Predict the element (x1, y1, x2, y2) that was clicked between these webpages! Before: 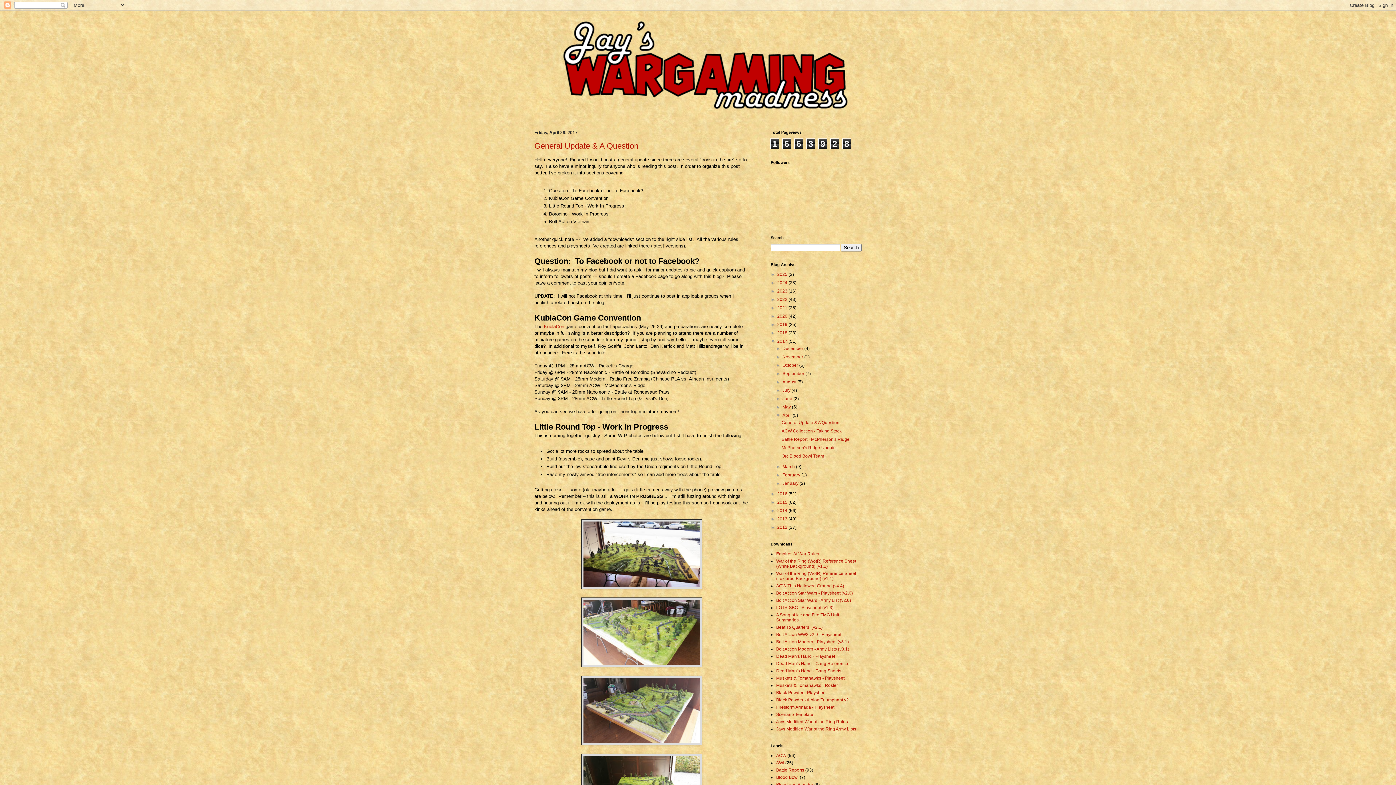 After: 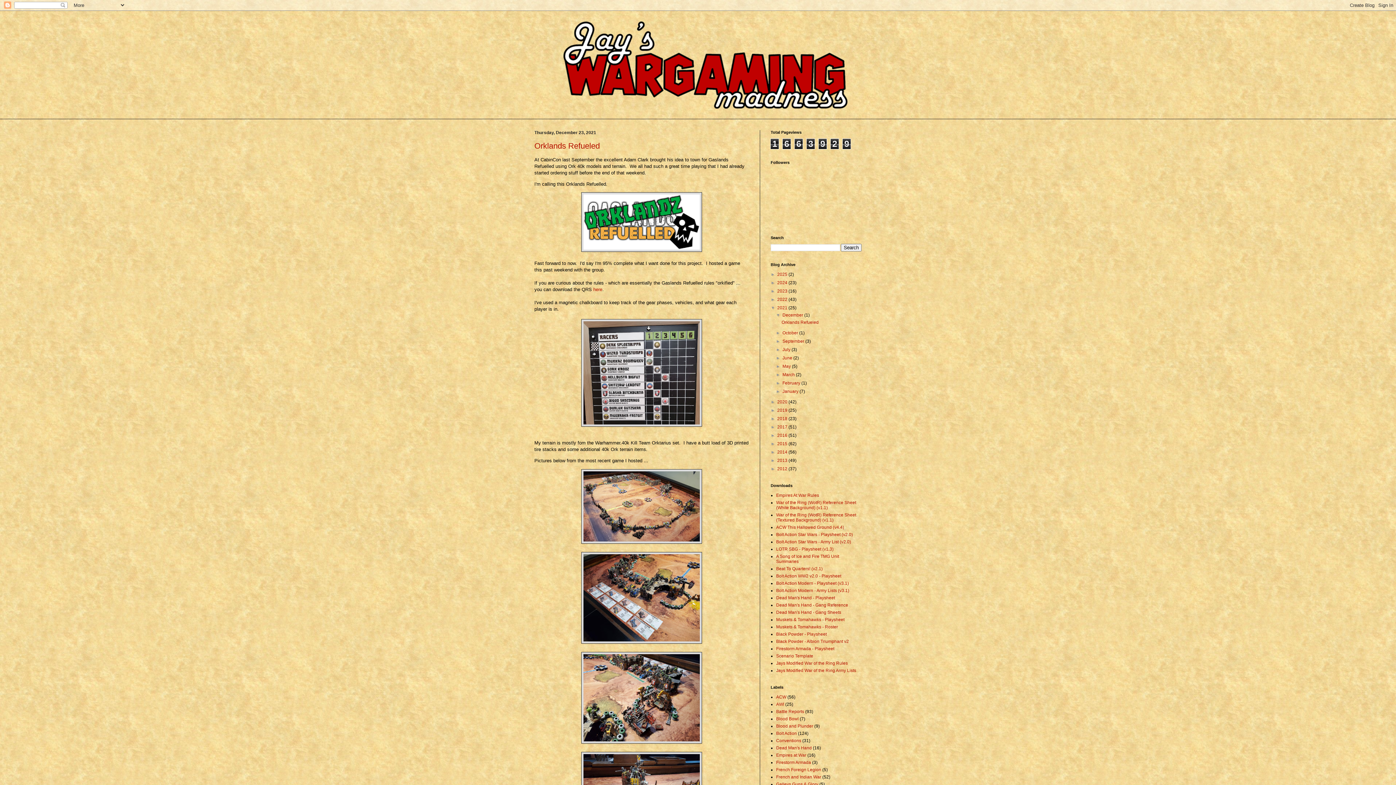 Action: label: 2021  bbox: (777, 305, 788, 310)